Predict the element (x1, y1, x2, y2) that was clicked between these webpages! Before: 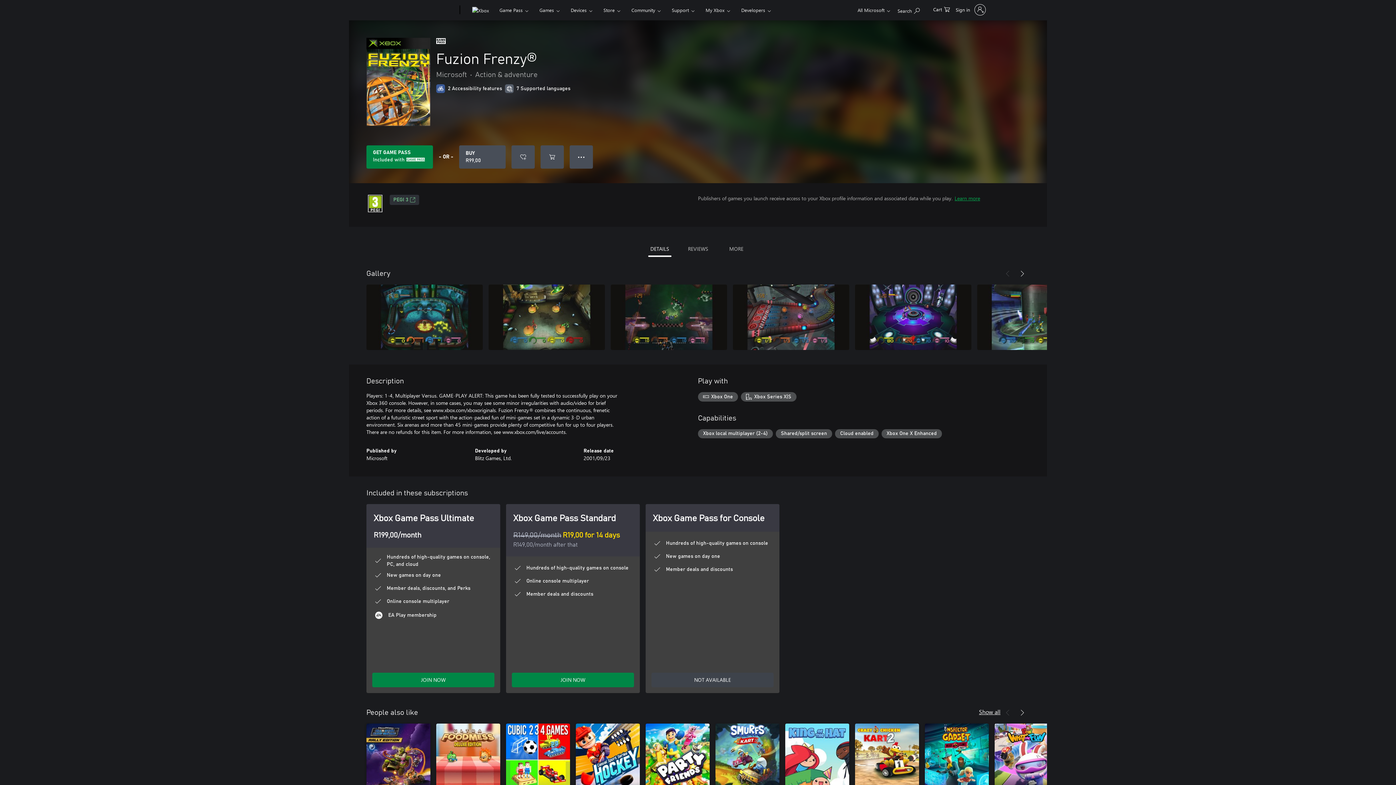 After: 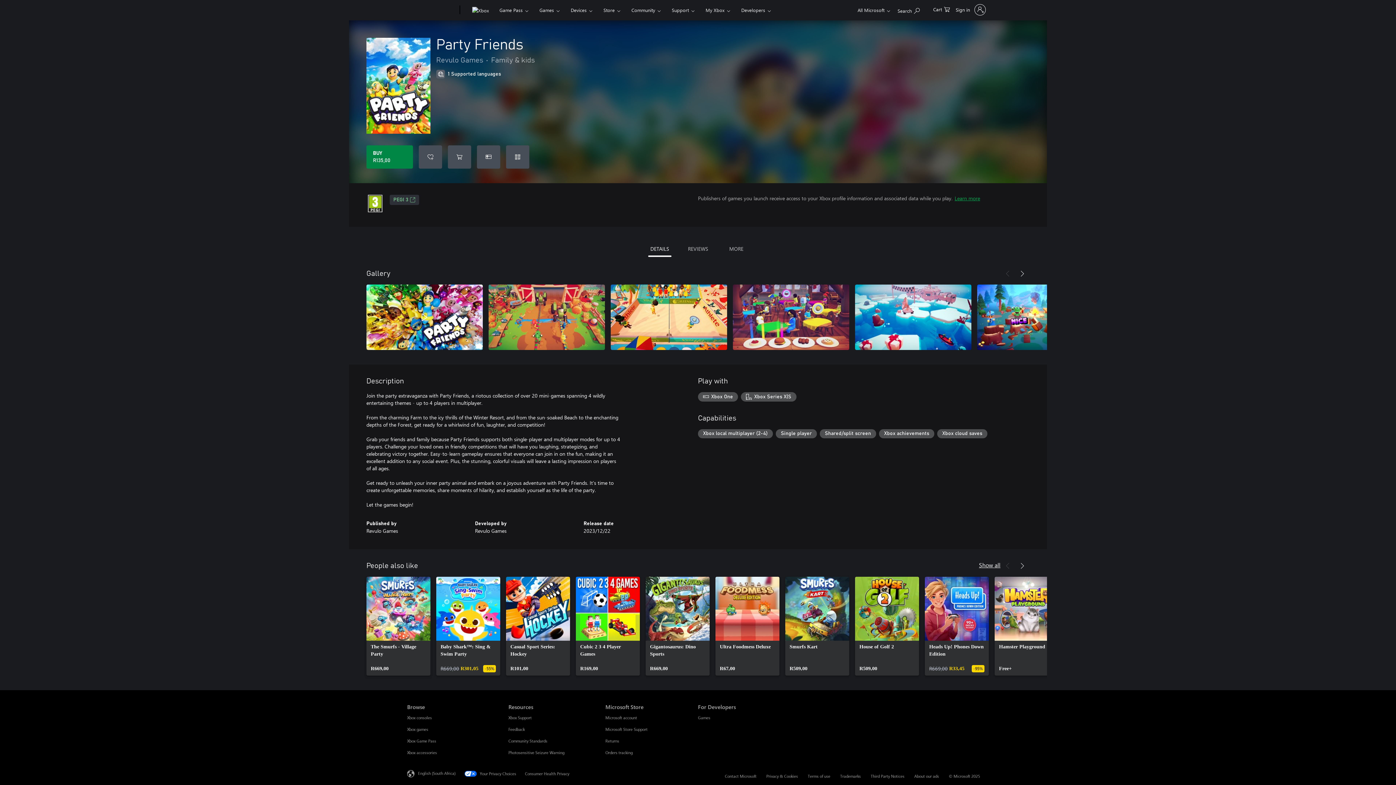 Action: bbox: (645, 724, 709, 822) label: Party Friends, R135,00